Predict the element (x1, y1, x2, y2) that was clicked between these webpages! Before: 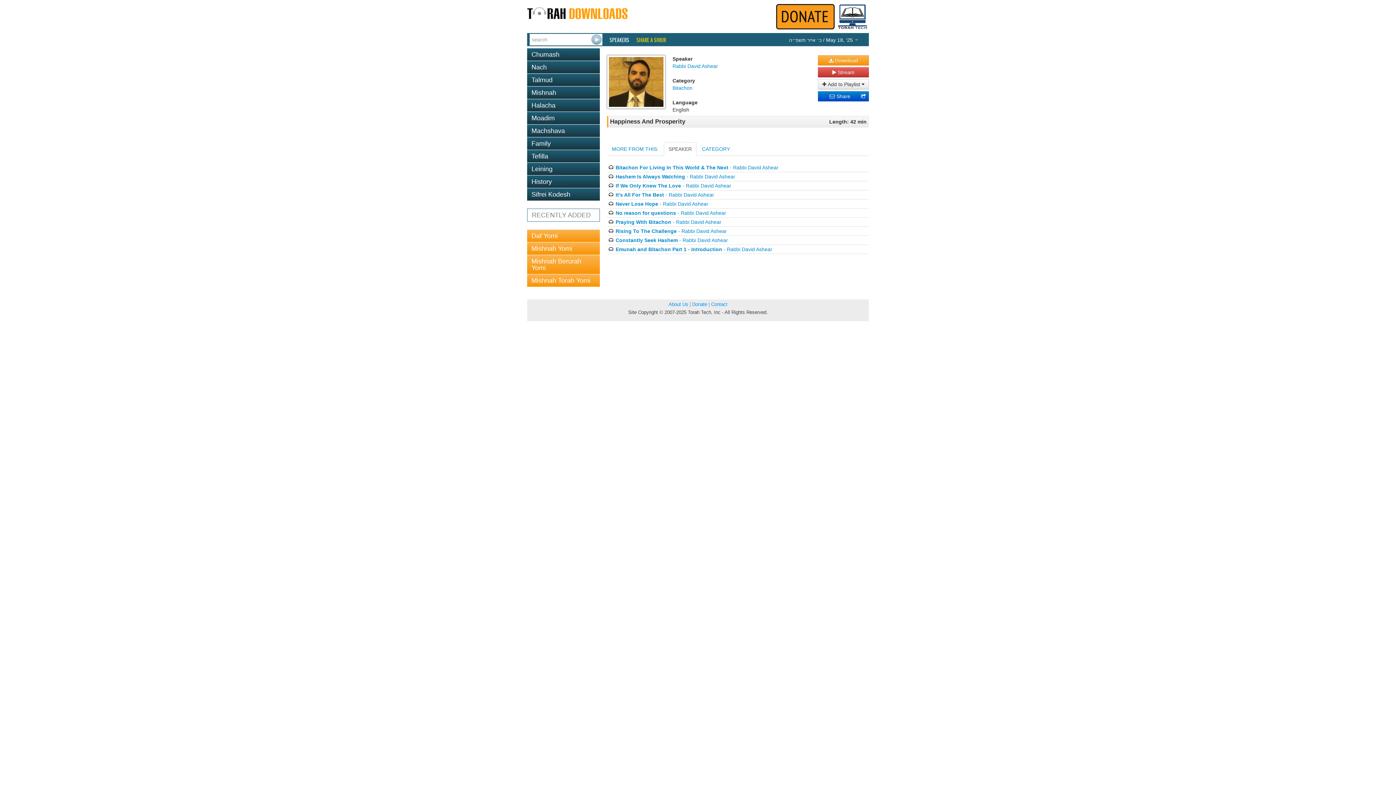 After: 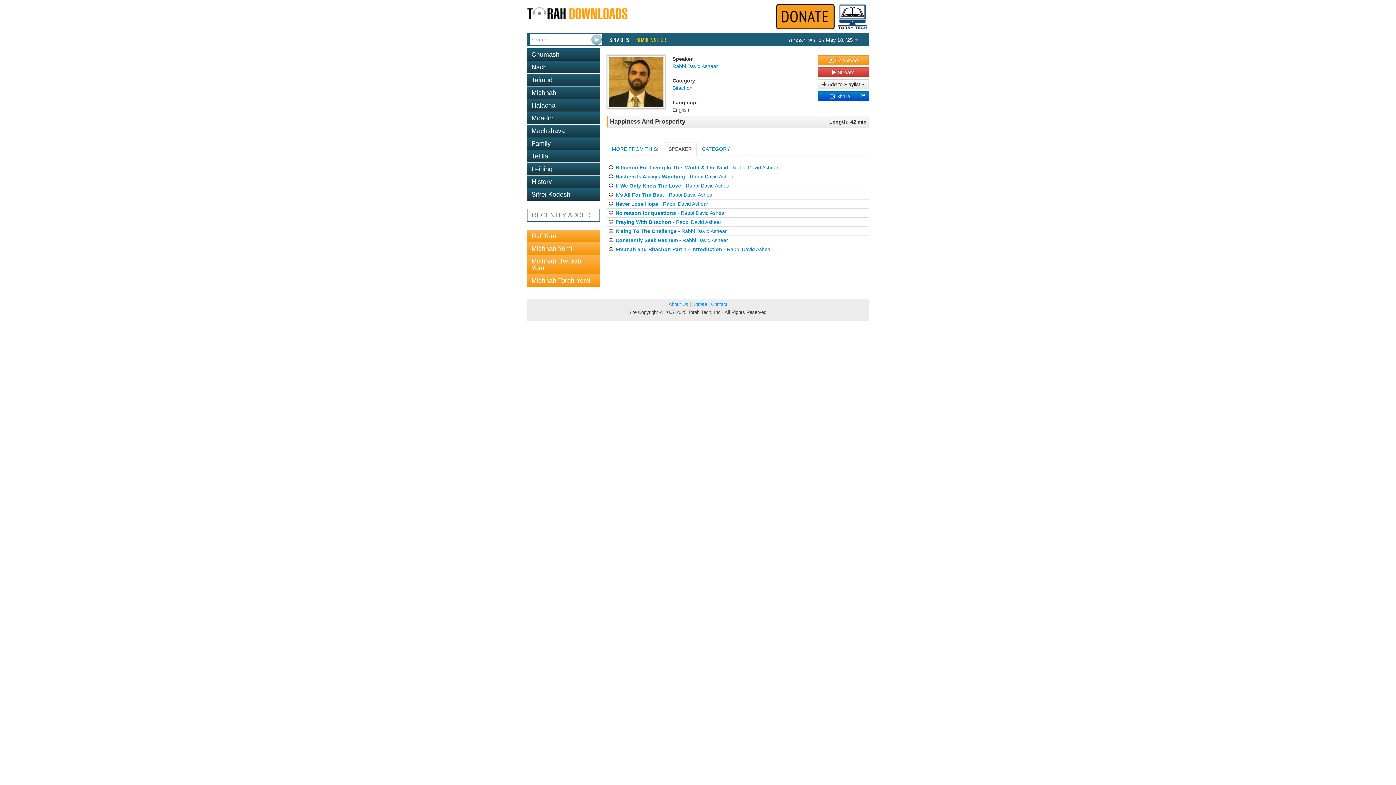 Action: bbox: (664, 142, 696, 156) label: SPEAKER